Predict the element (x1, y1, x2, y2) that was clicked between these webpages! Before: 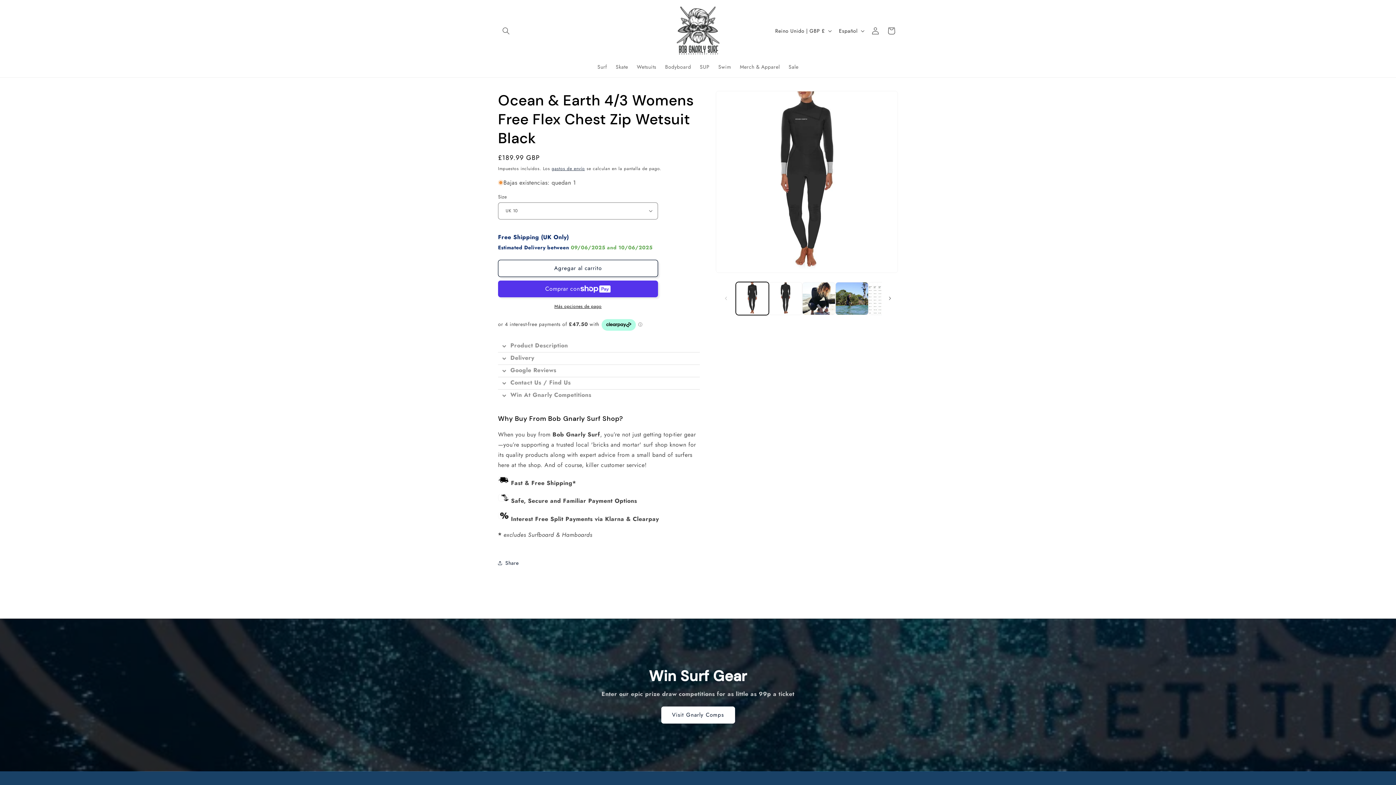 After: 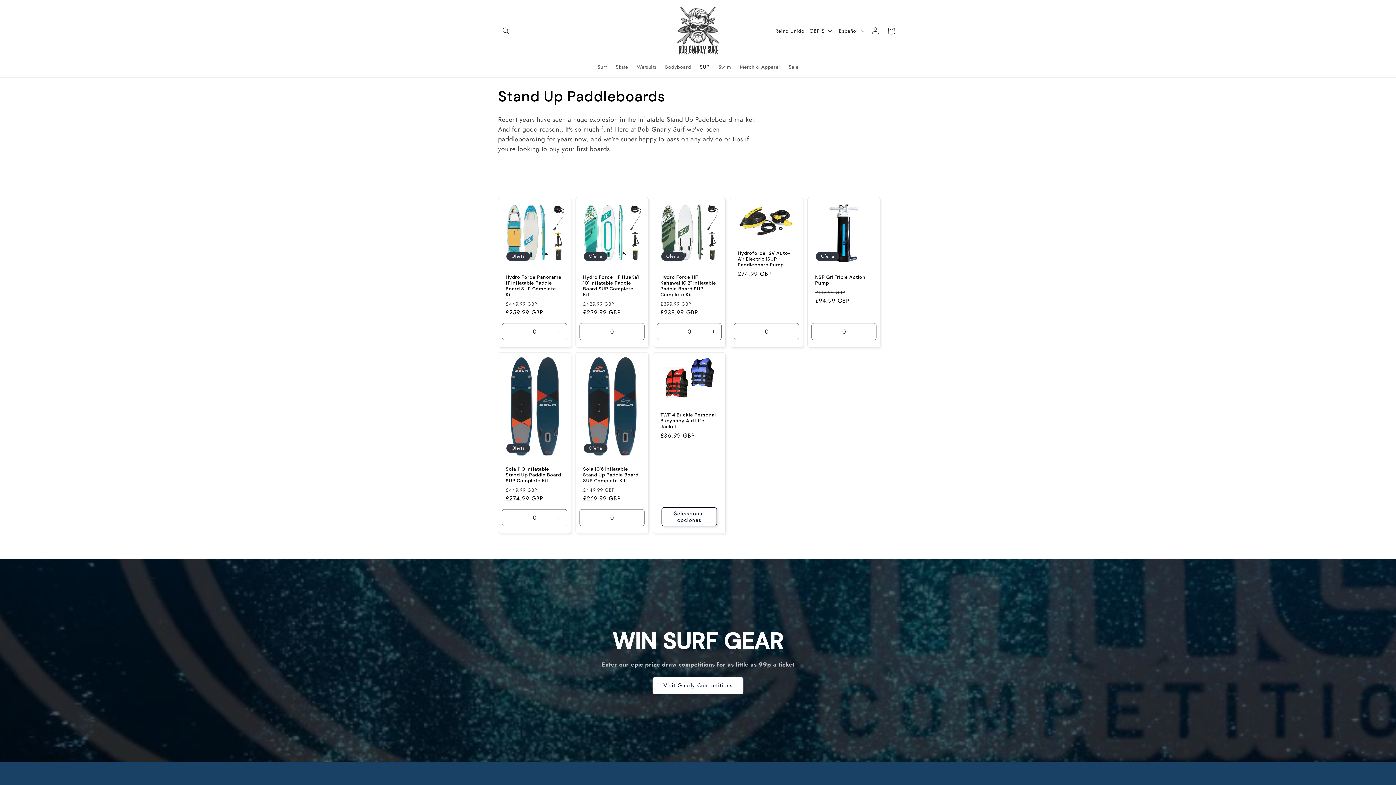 Action: bbox: (695, 59, 714, 74) label: SUP